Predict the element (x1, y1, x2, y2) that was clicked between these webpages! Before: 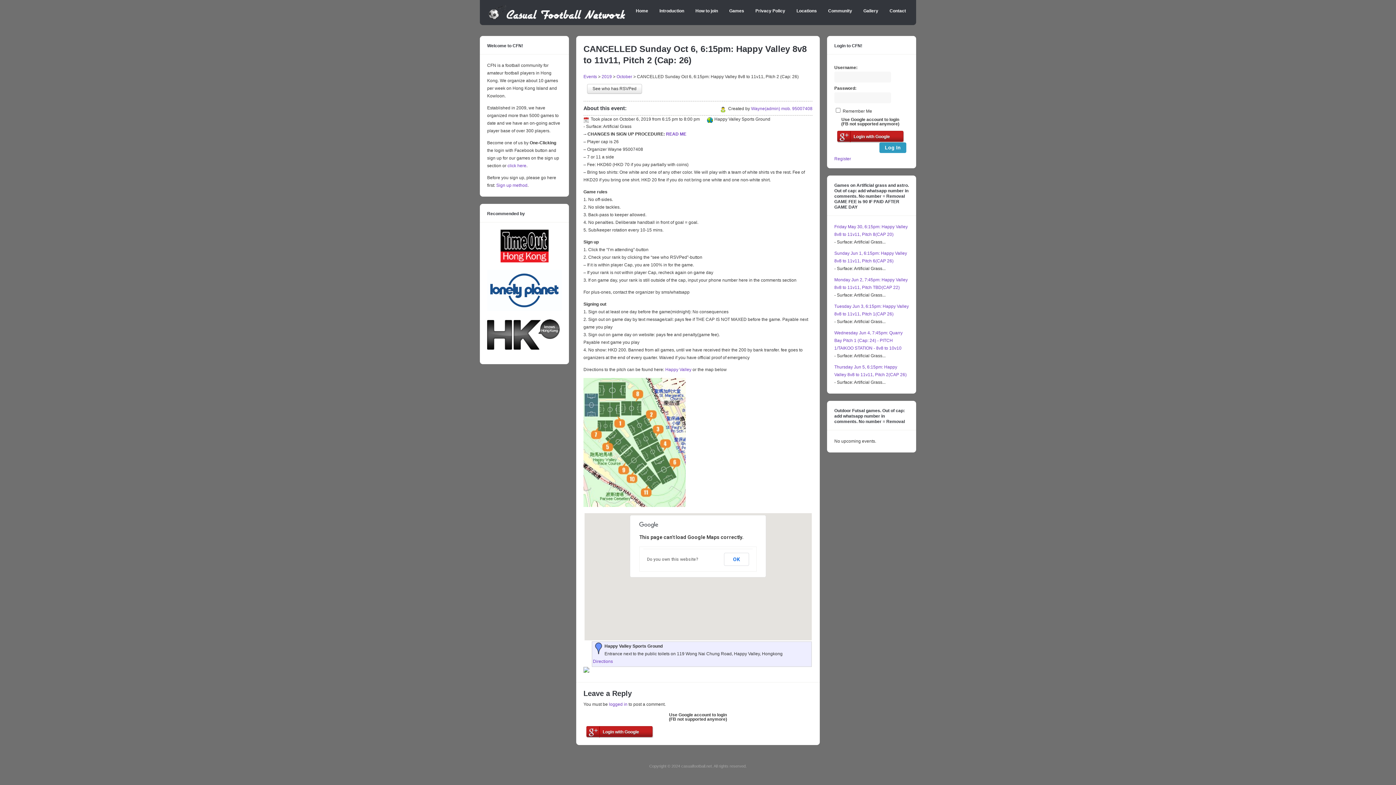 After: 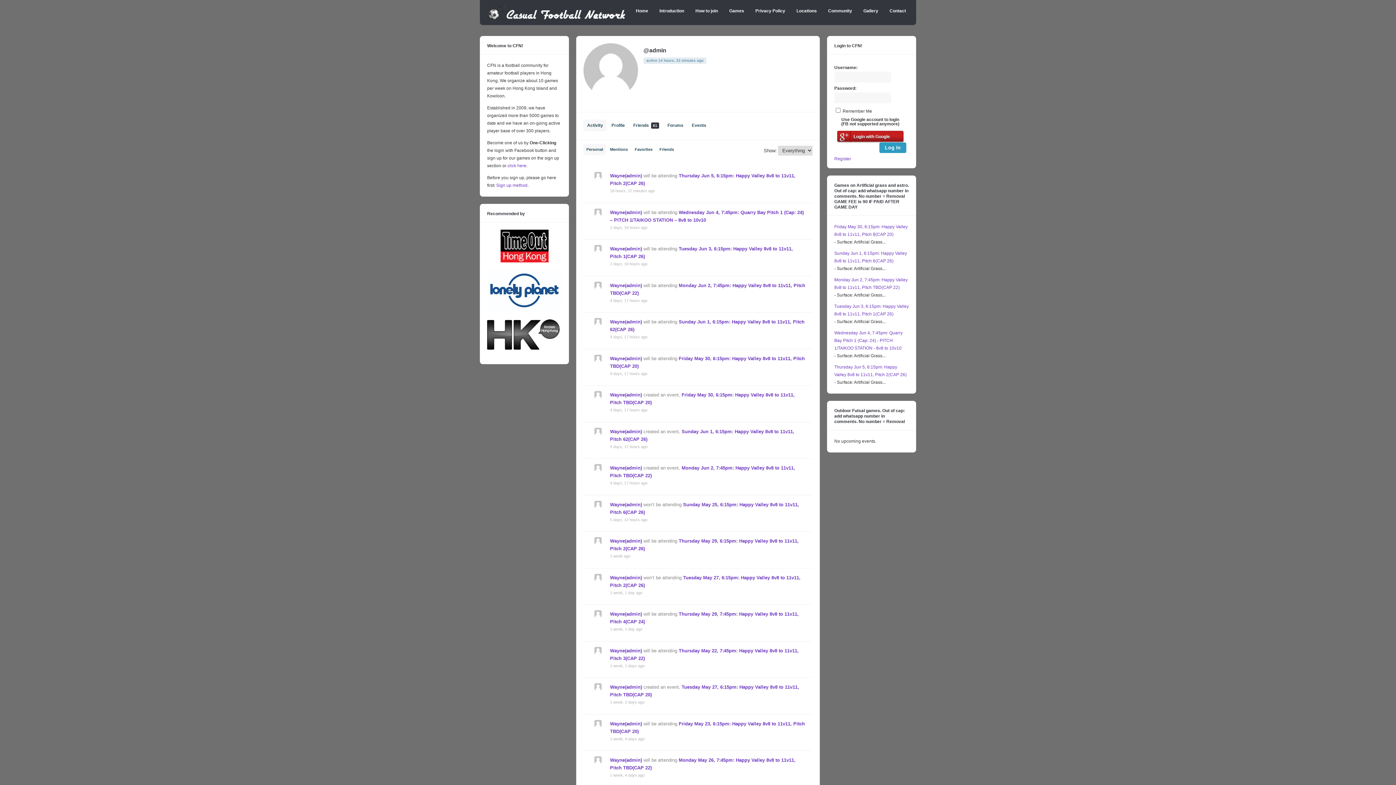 Action: label: Wayne(admin) mob. 95007408 bbox: (751, 106, 812, 111)